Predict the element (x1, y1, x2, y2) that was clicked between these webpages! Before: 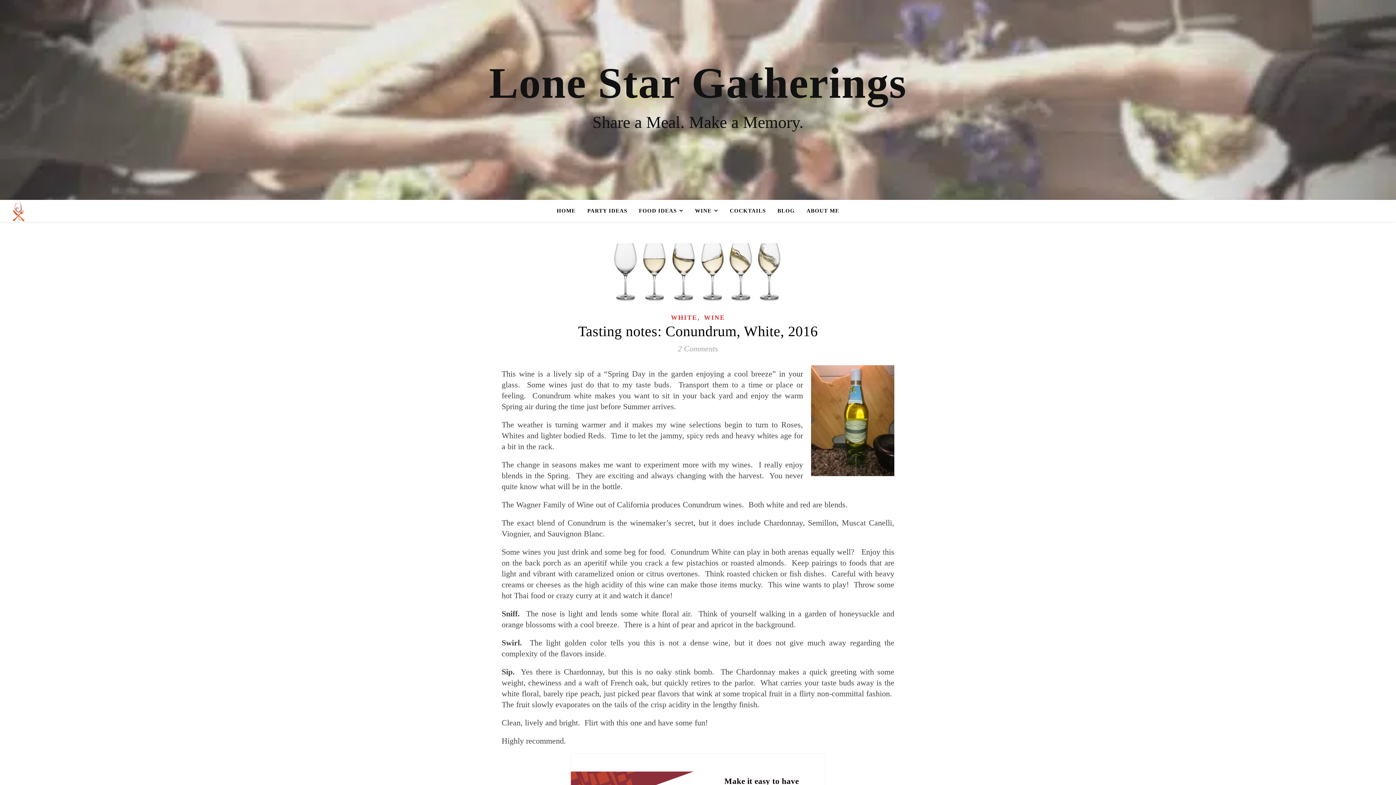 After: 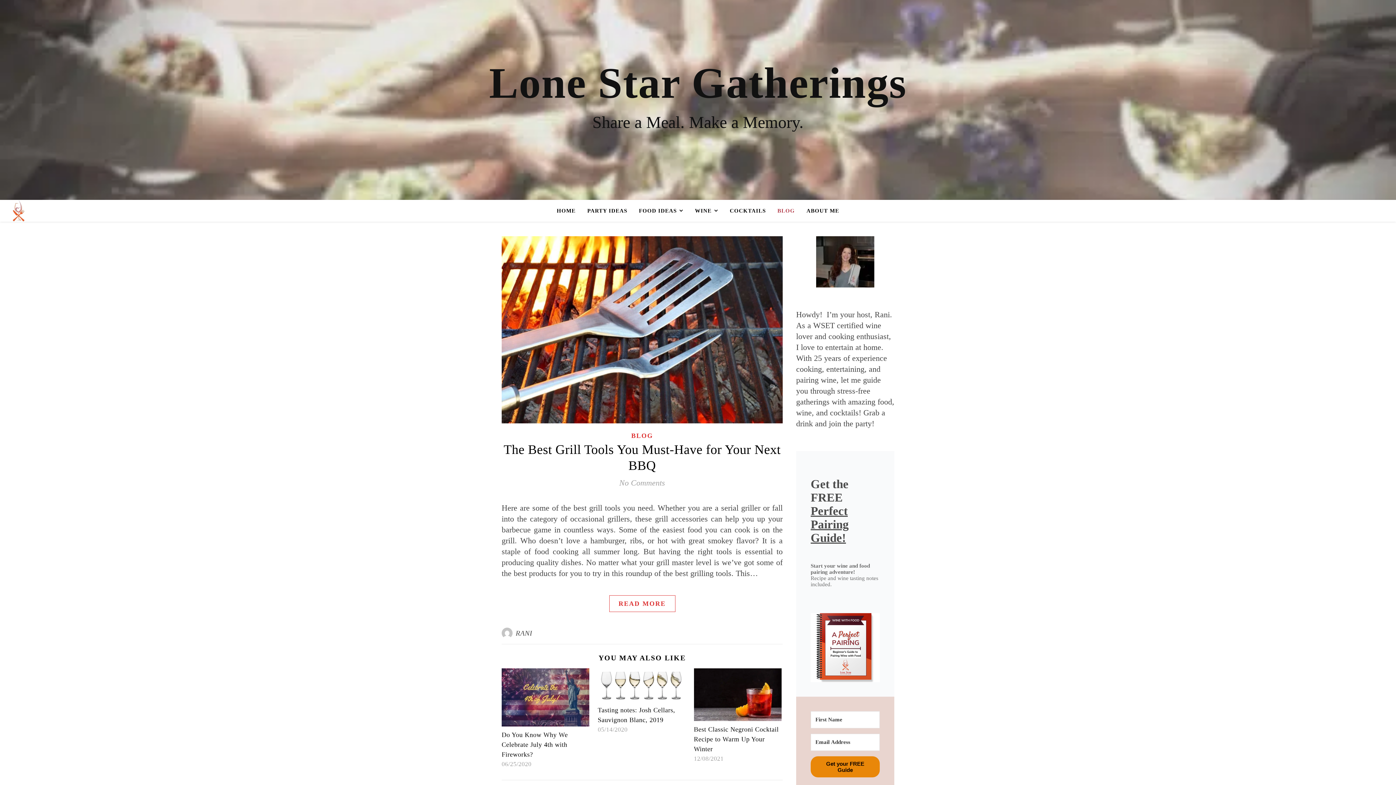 Action: label: BLOG bbox: (771, 200, 800, 221)